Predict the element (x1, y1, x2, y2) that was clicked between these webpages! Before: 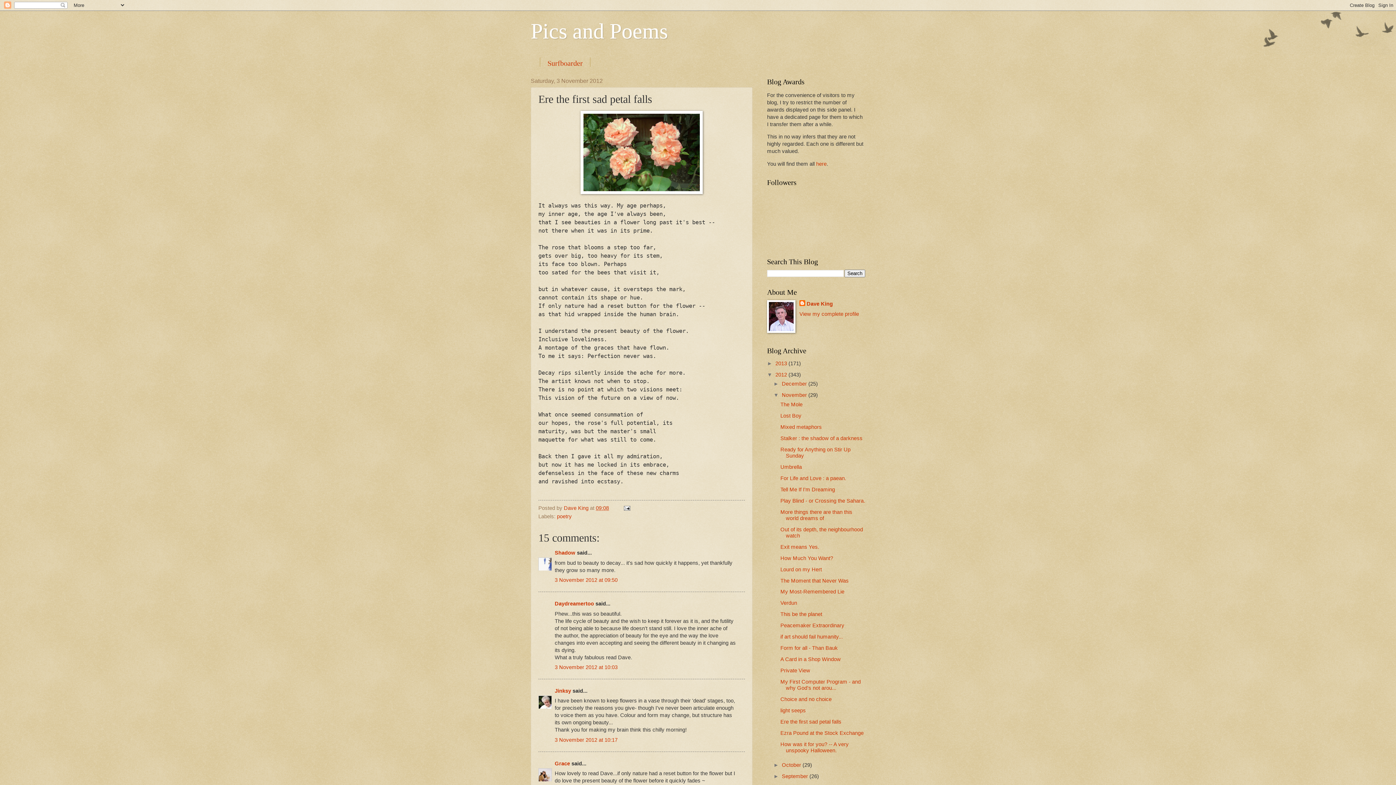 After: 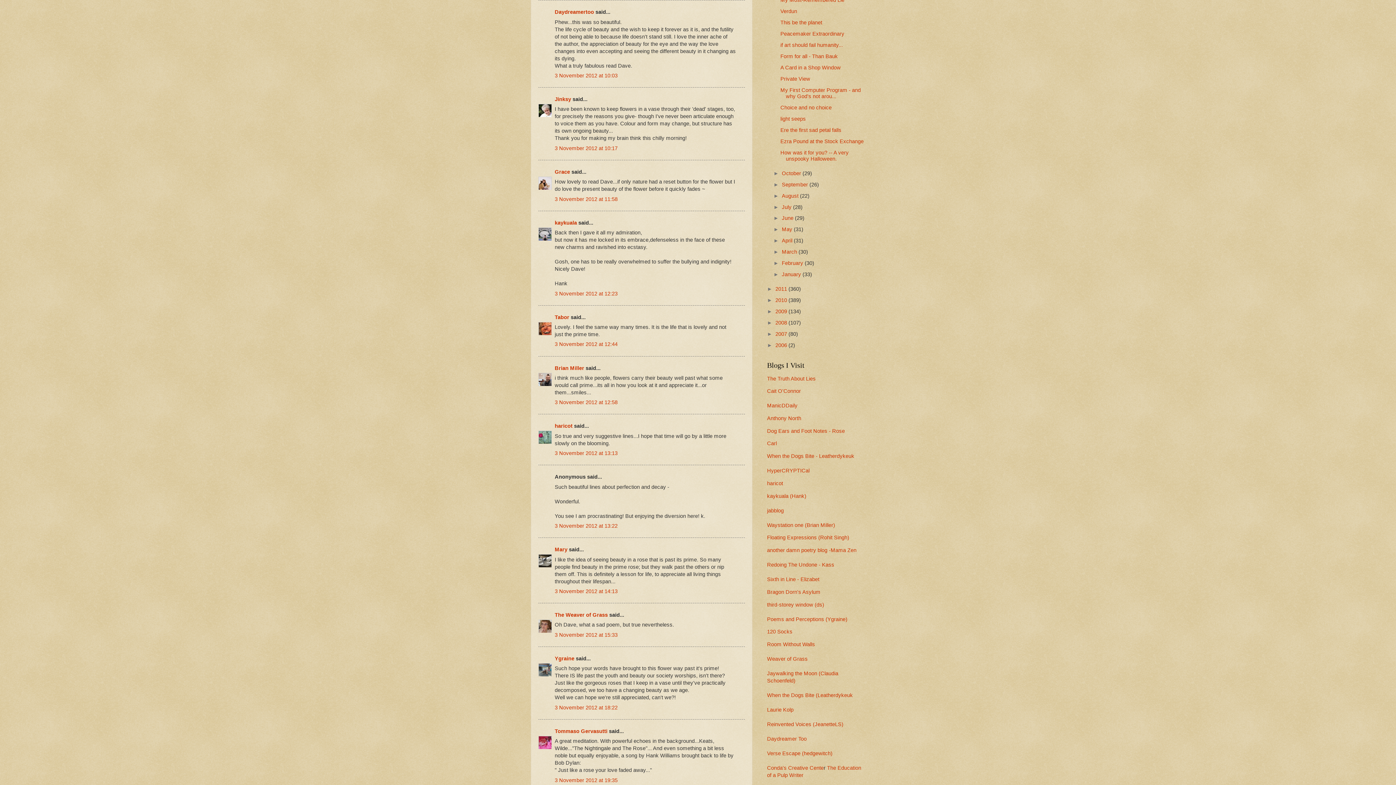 Action: label: 3 November 2012 at 10:03 bbox: (554, 664, 617, 670)